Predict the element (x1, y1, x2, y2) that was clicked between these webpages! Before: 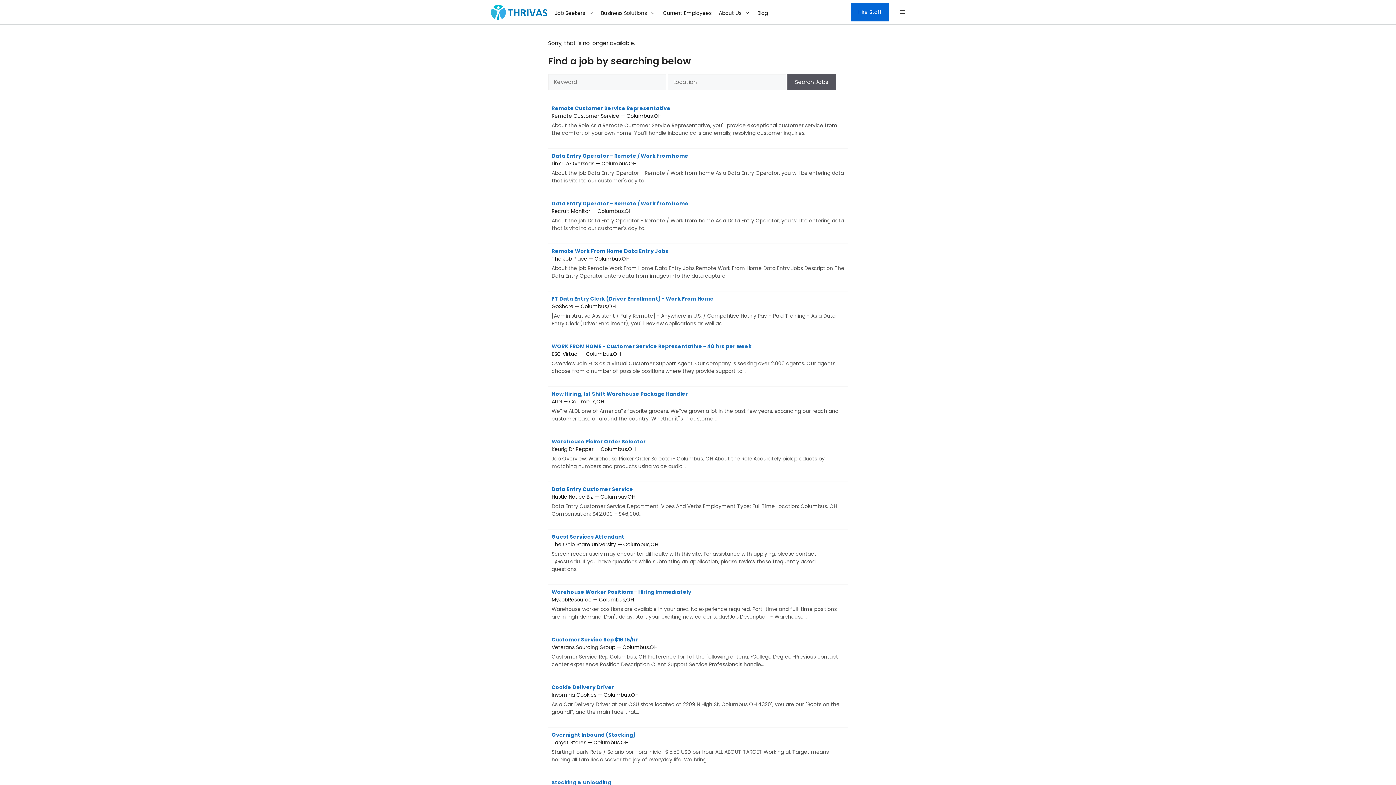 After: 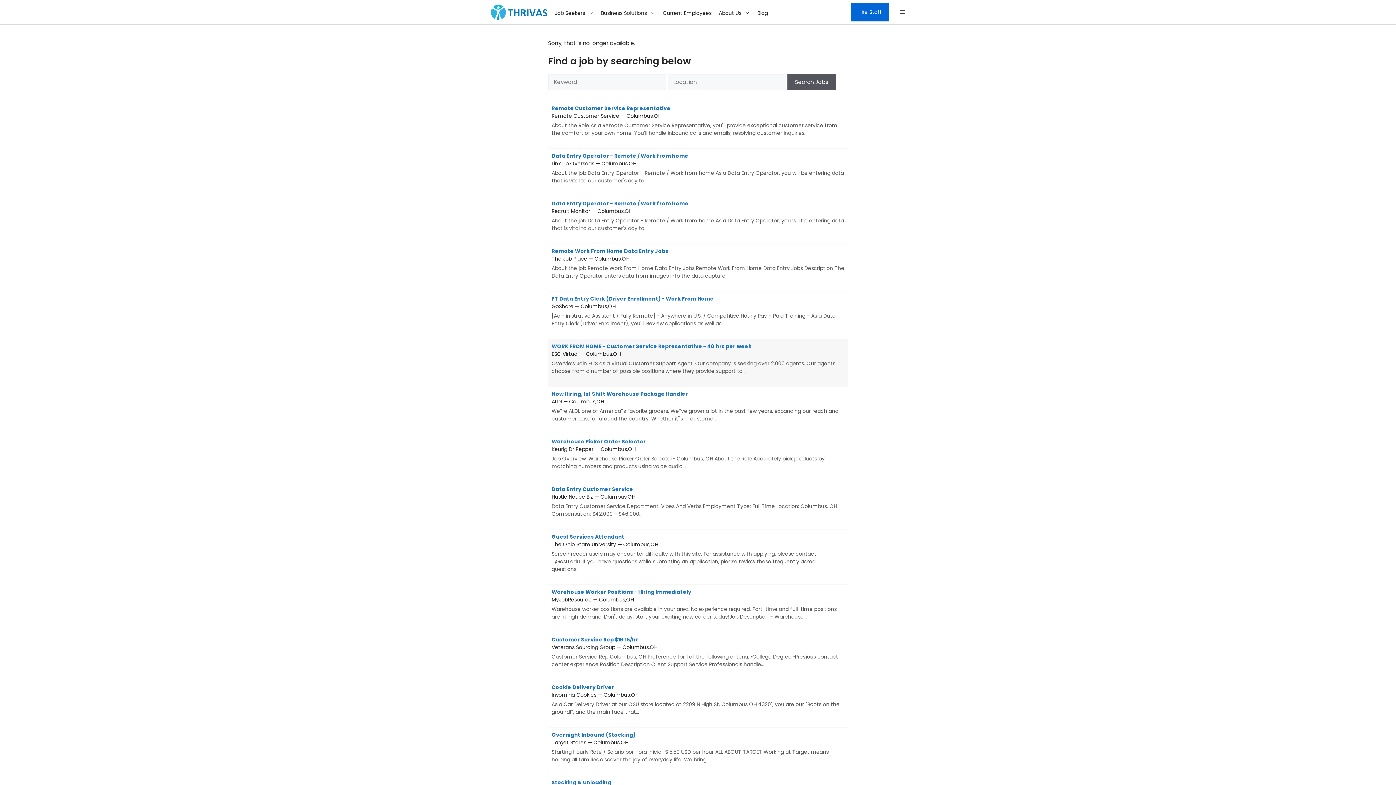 Action: label: WORK FROM HOME - Customer Service Representative - 40 hrs per week
ESC Virtual — Columbus,OH

Overview Join ECS as a Virtual Customer Support Agent. Our company is seeking over 2,000 agents. Our agents choose from a number of possible positions where they provide support to... bbox: (551, 342, 844, 375)